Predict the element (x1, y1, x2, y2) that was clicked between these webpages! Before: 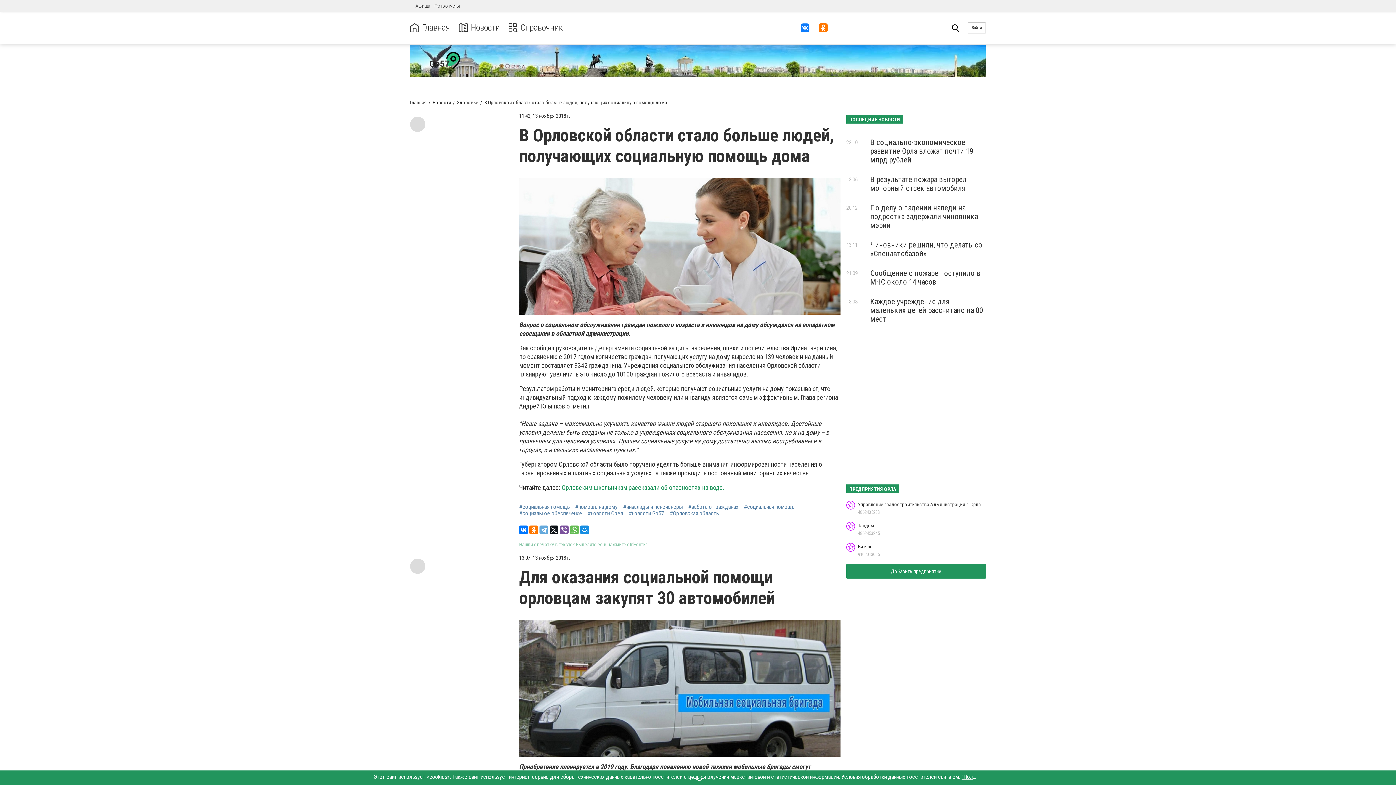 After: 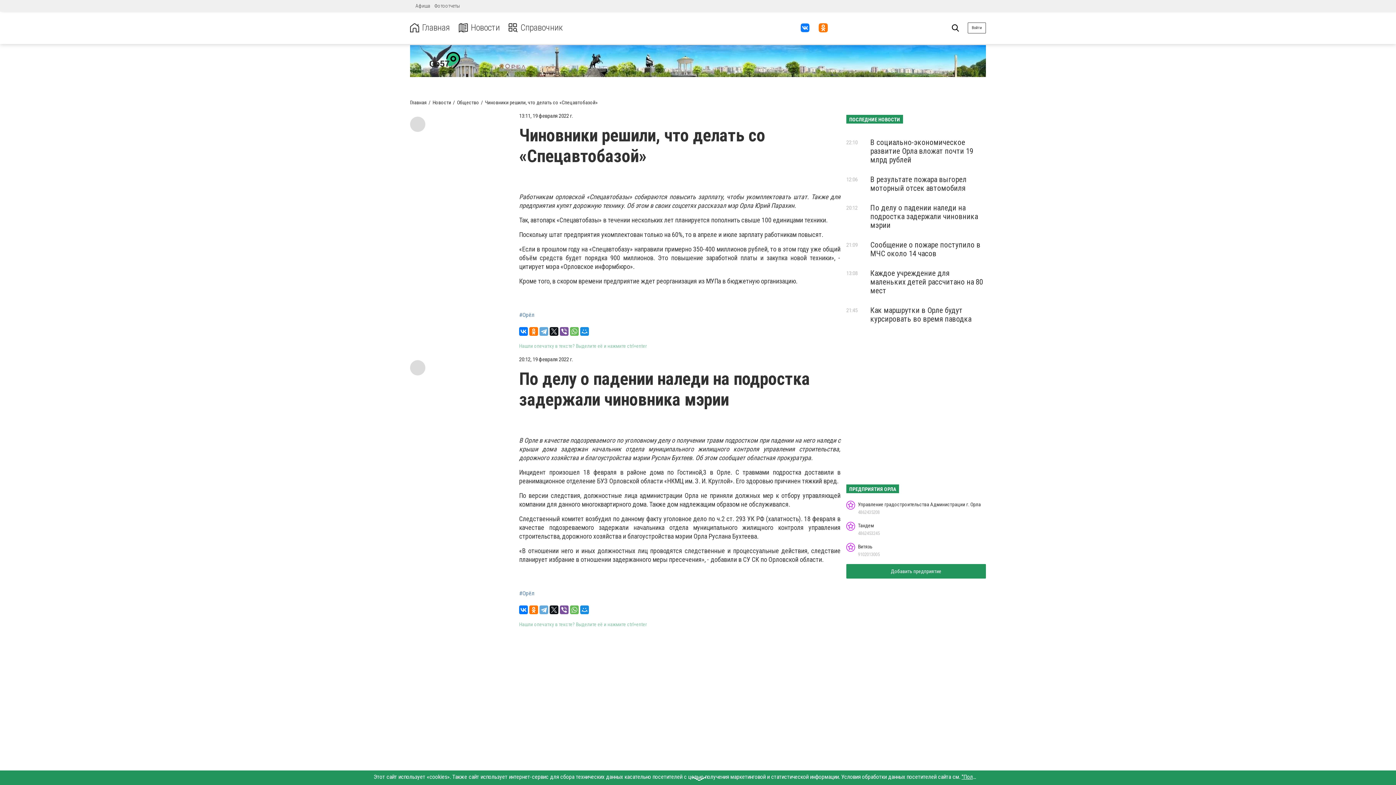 Action: bbox: (870, 240, 982, 258) label: Чиновники решили, что делать со «Спецавтобазой»